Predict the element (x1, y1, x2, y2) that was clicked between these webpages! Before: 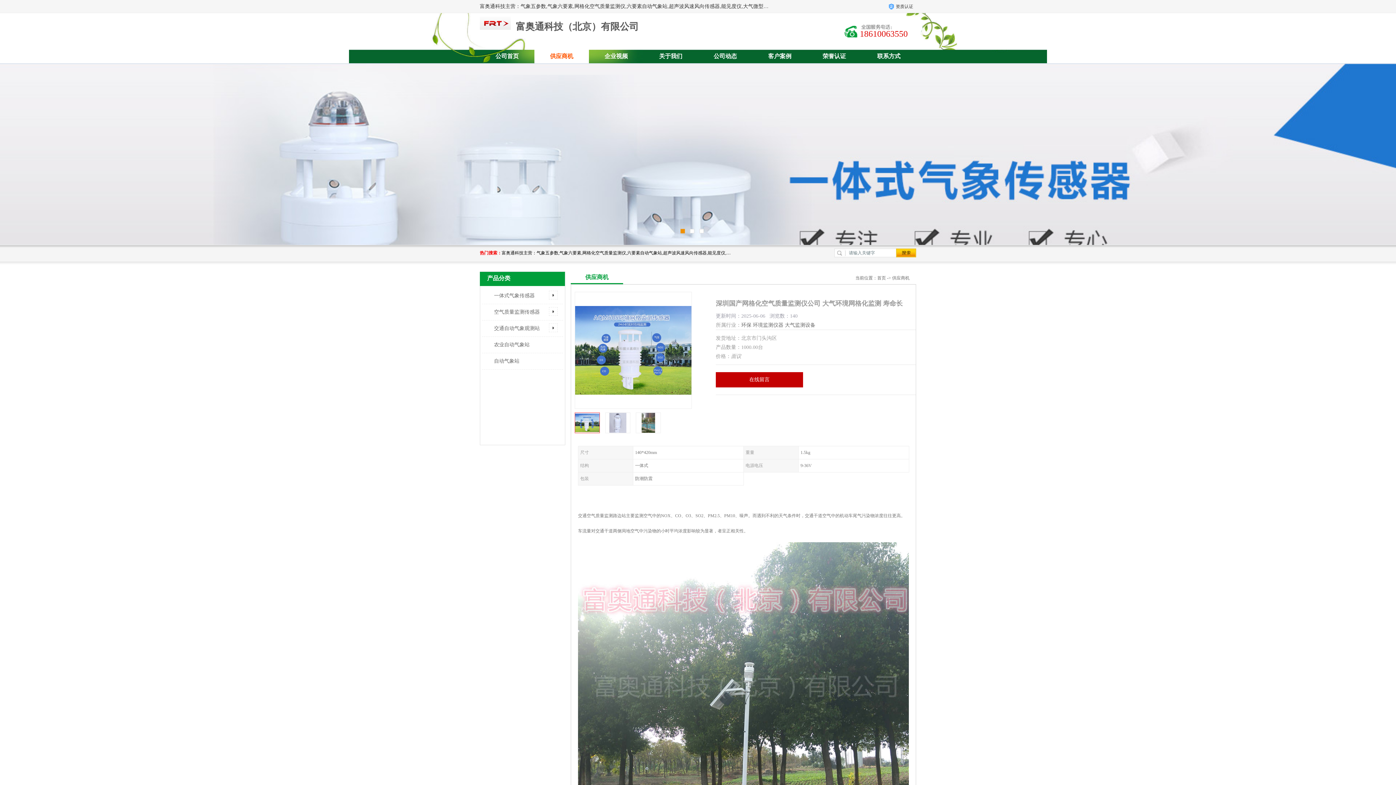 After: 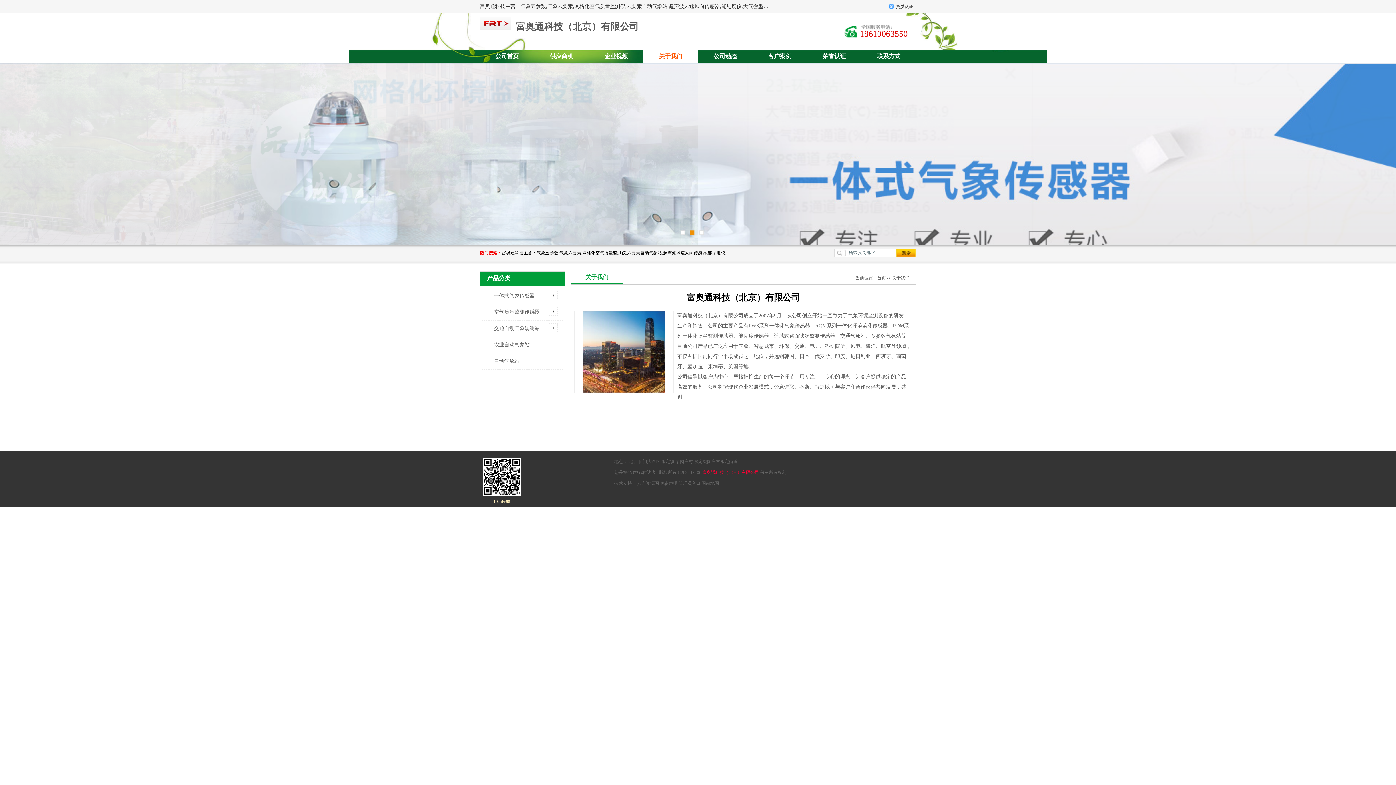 Action: bbox: (643, 49, 698, 63) label: 关于我们